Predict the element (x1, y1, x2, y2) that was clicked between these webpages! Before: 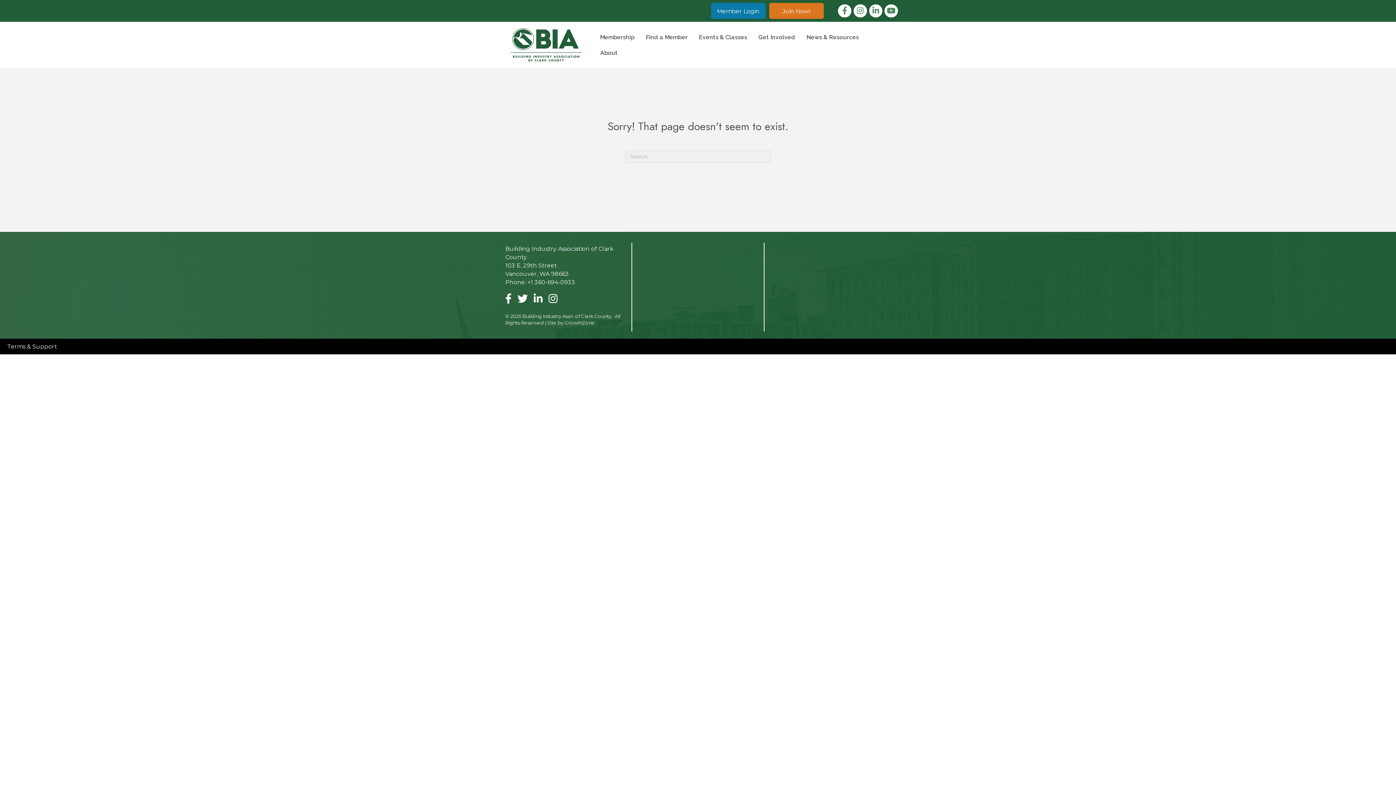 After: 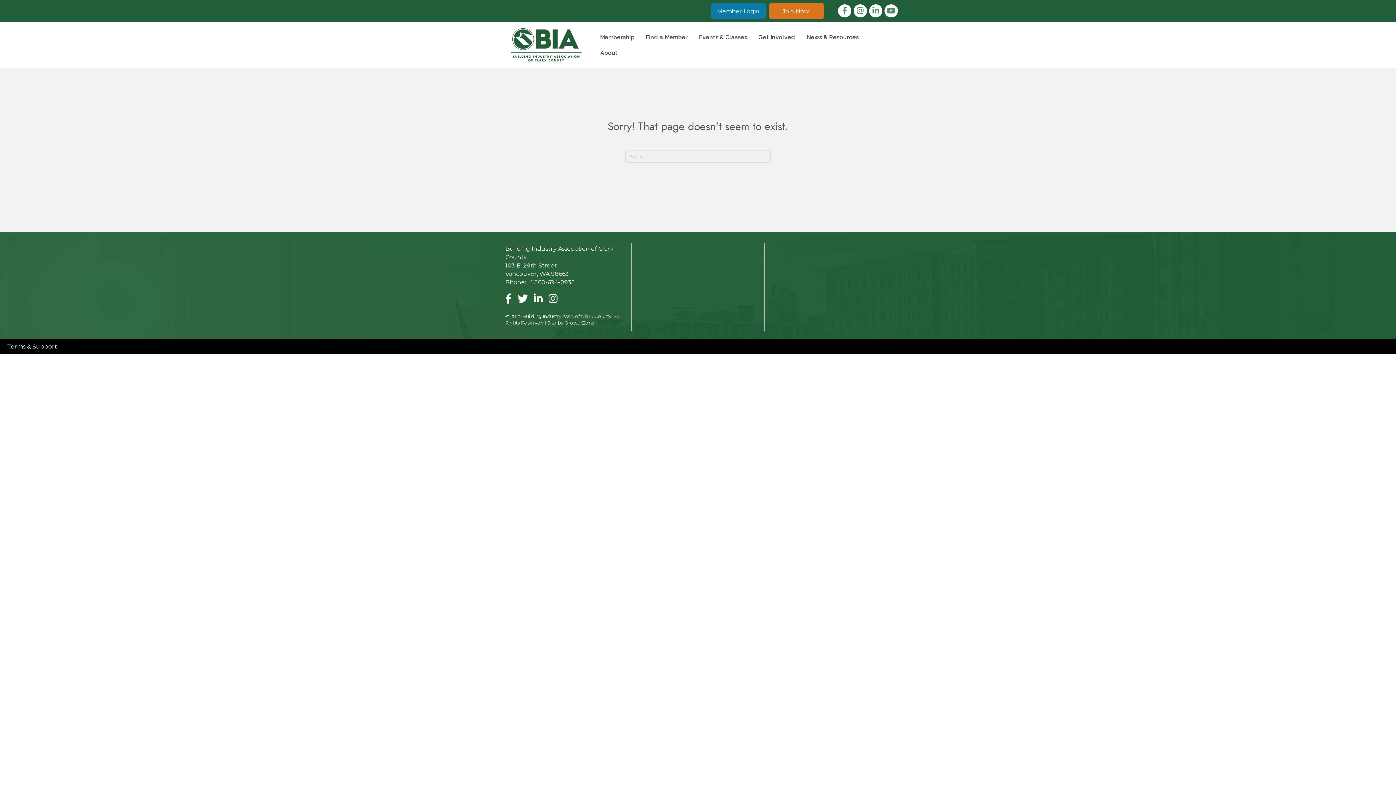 Action: label: Member Login bbox: (711, 2, 765, 19)